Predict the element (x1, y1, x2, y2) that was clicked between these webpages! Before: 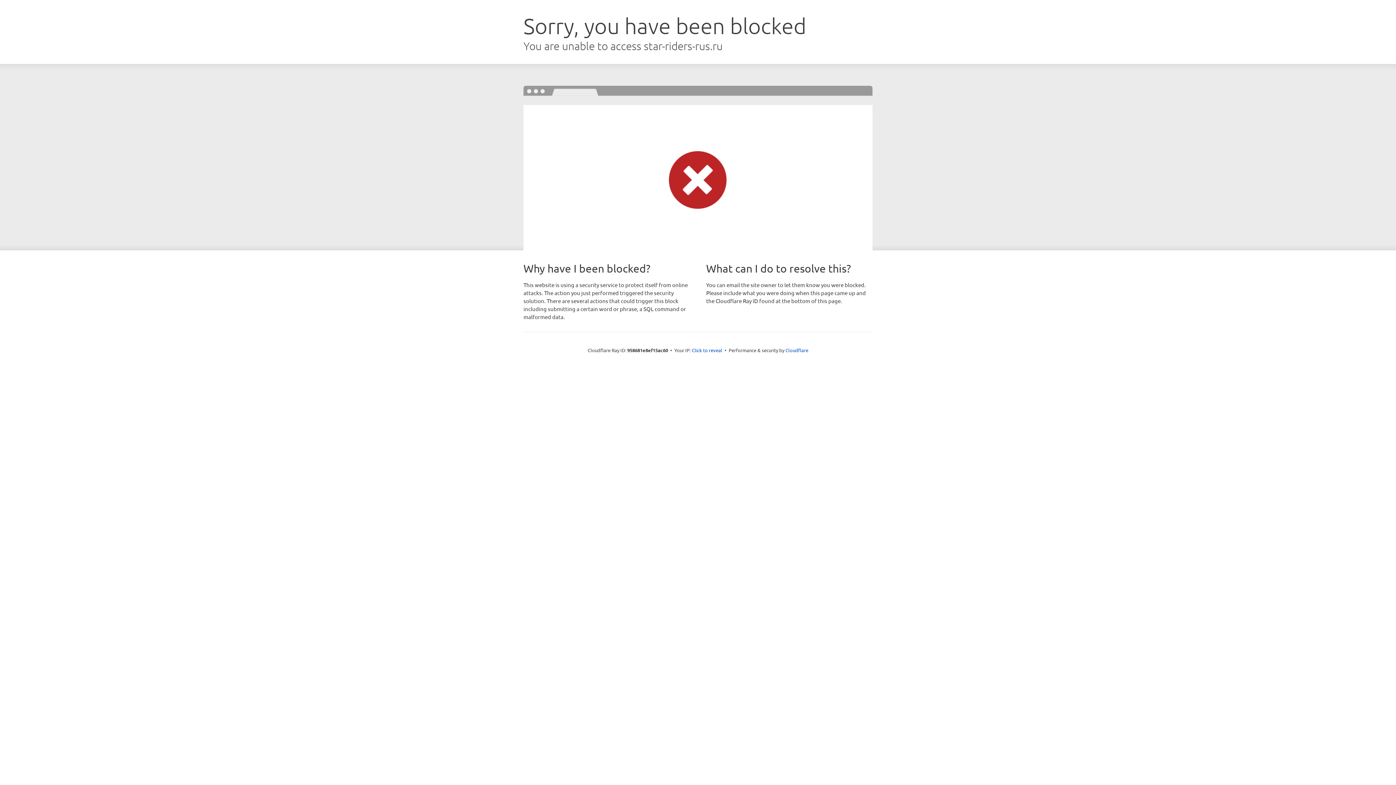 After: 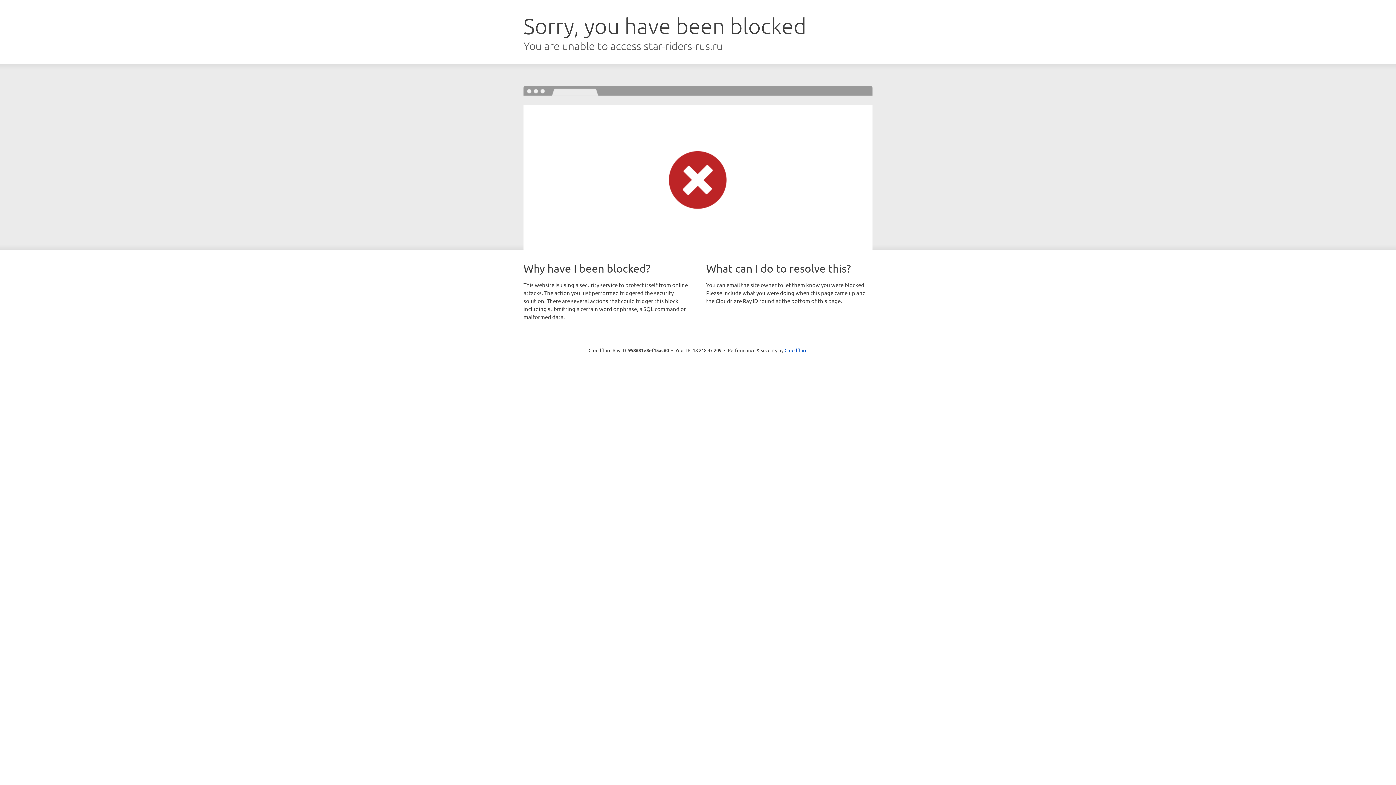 Action: bbox: (692, 346, 722, 353) label: Click to reveal